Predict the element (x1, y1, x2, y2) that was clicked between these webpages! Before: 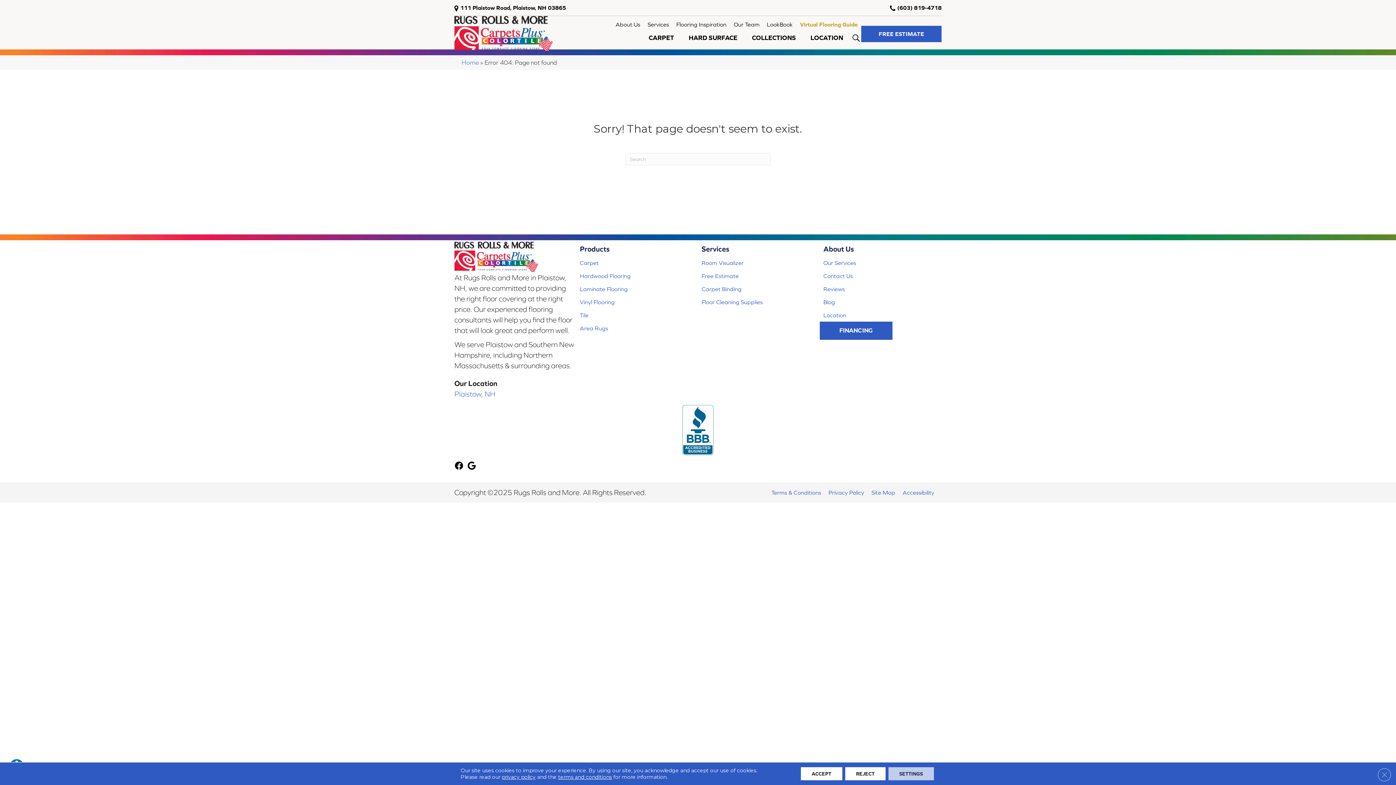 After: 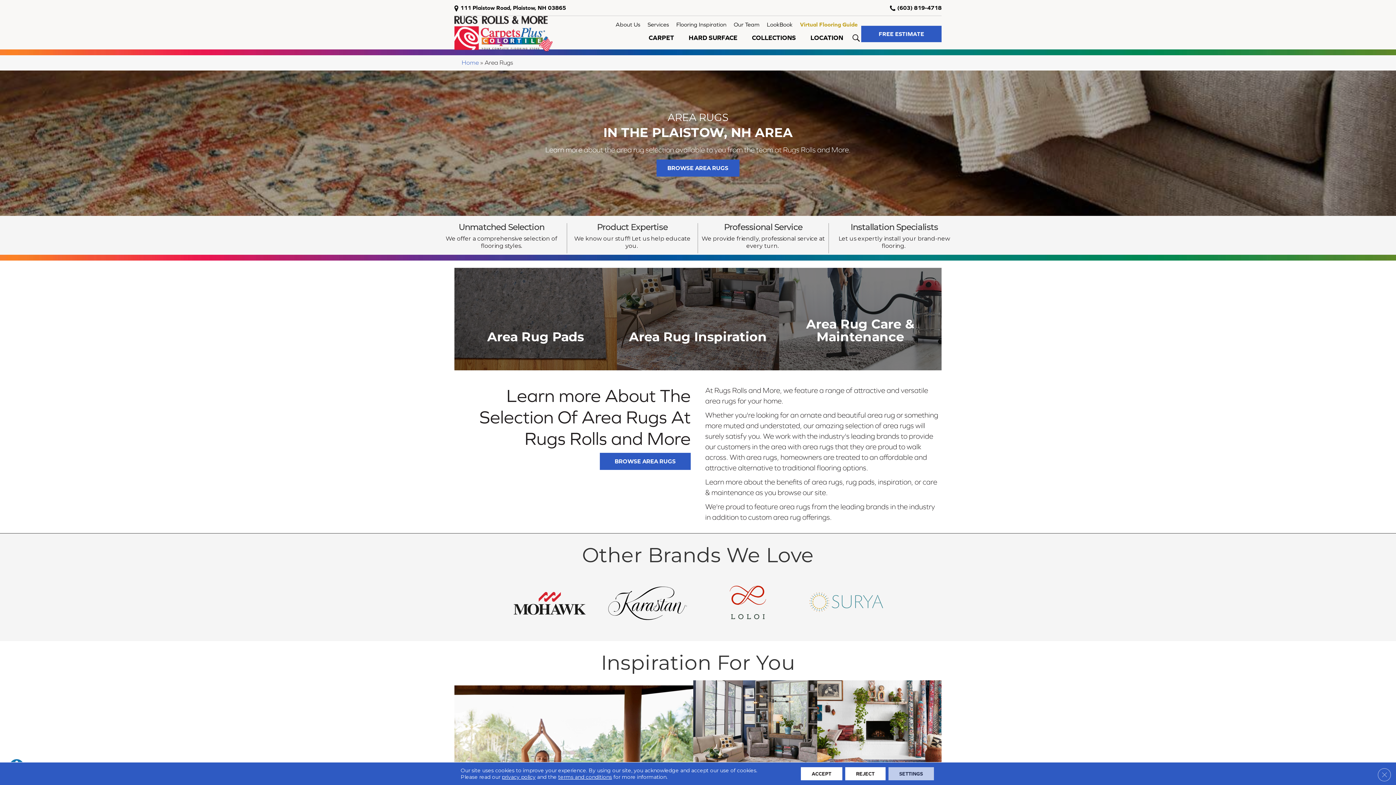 Action: bbox: (576, 321, 612, 334) label: Area Rugs